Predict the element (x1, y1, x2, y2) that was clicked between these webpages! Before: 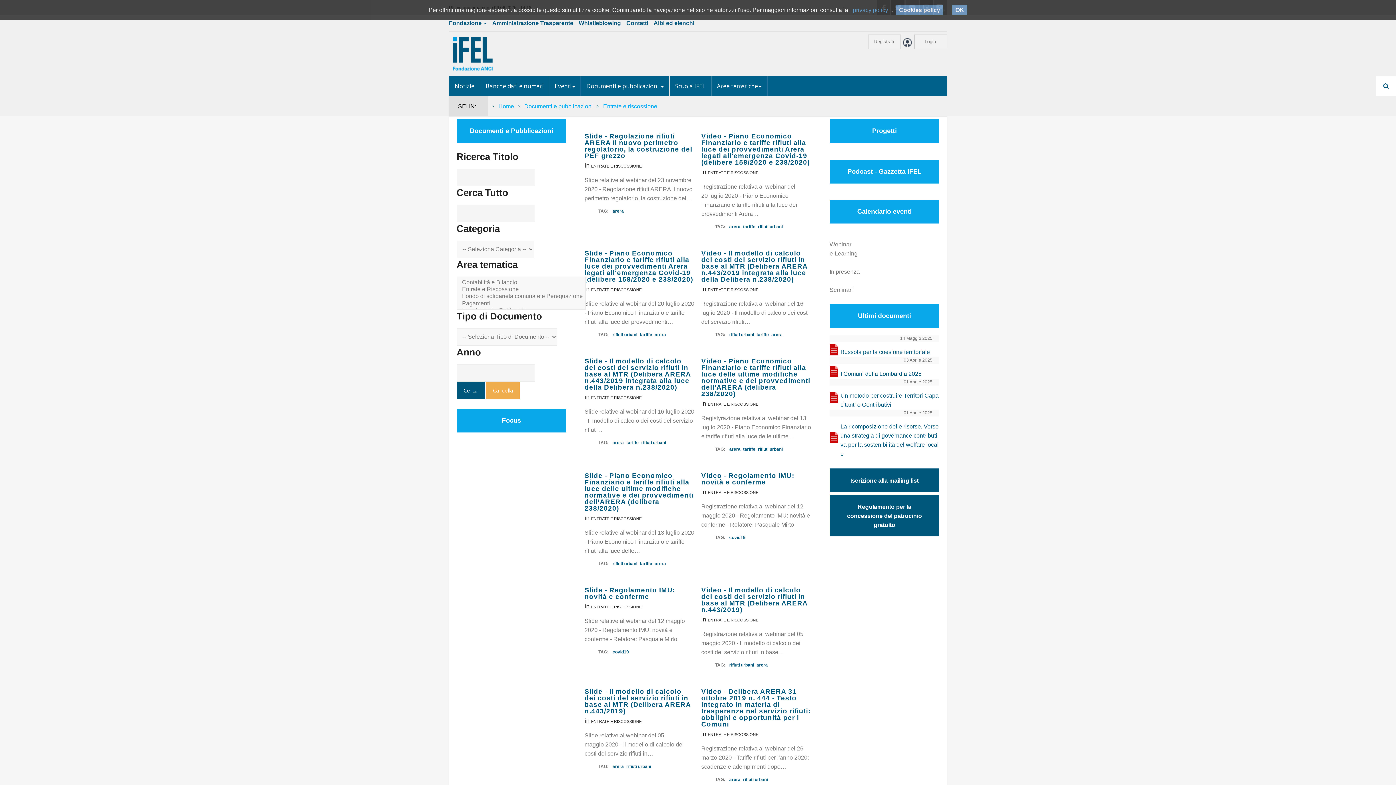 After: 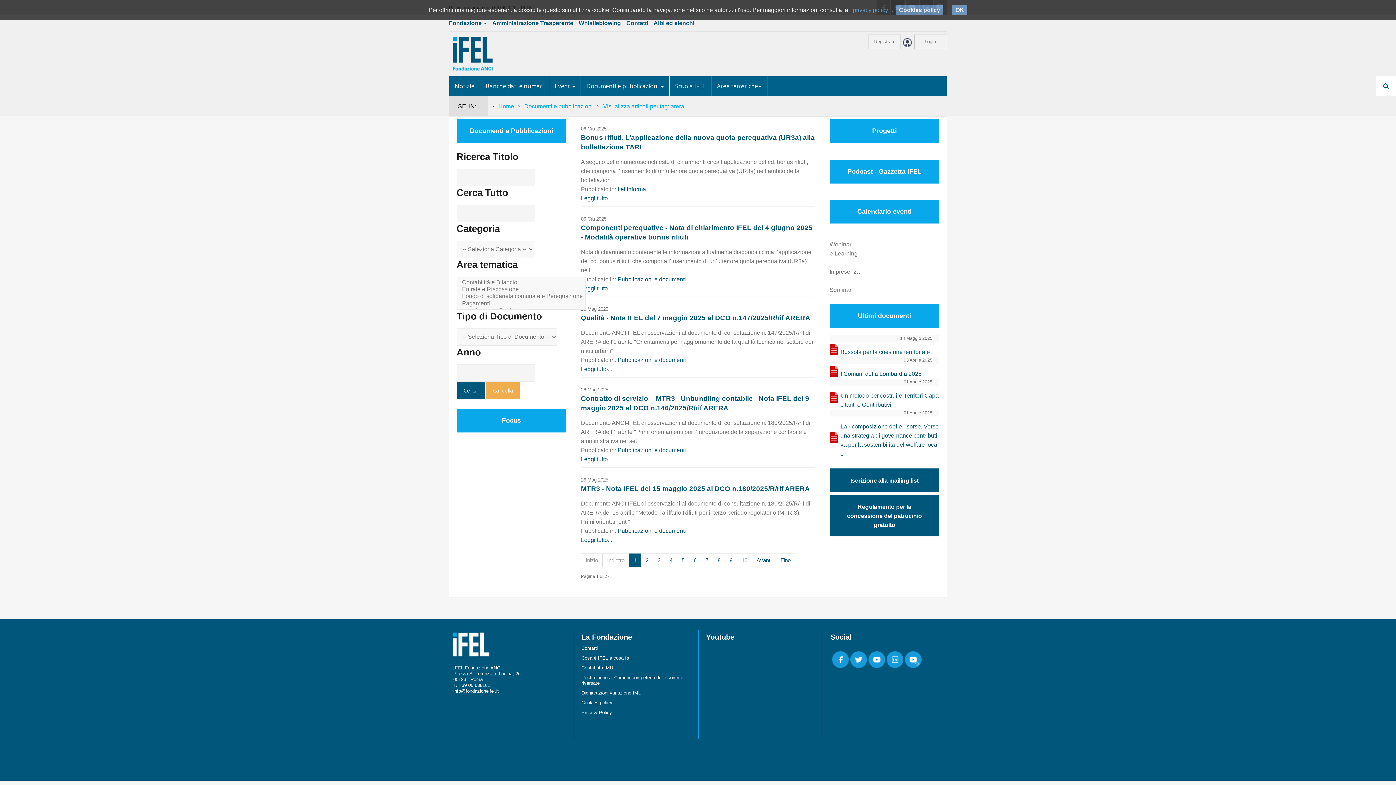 Action: bbox: (612, 440, 624, 445) label: arera